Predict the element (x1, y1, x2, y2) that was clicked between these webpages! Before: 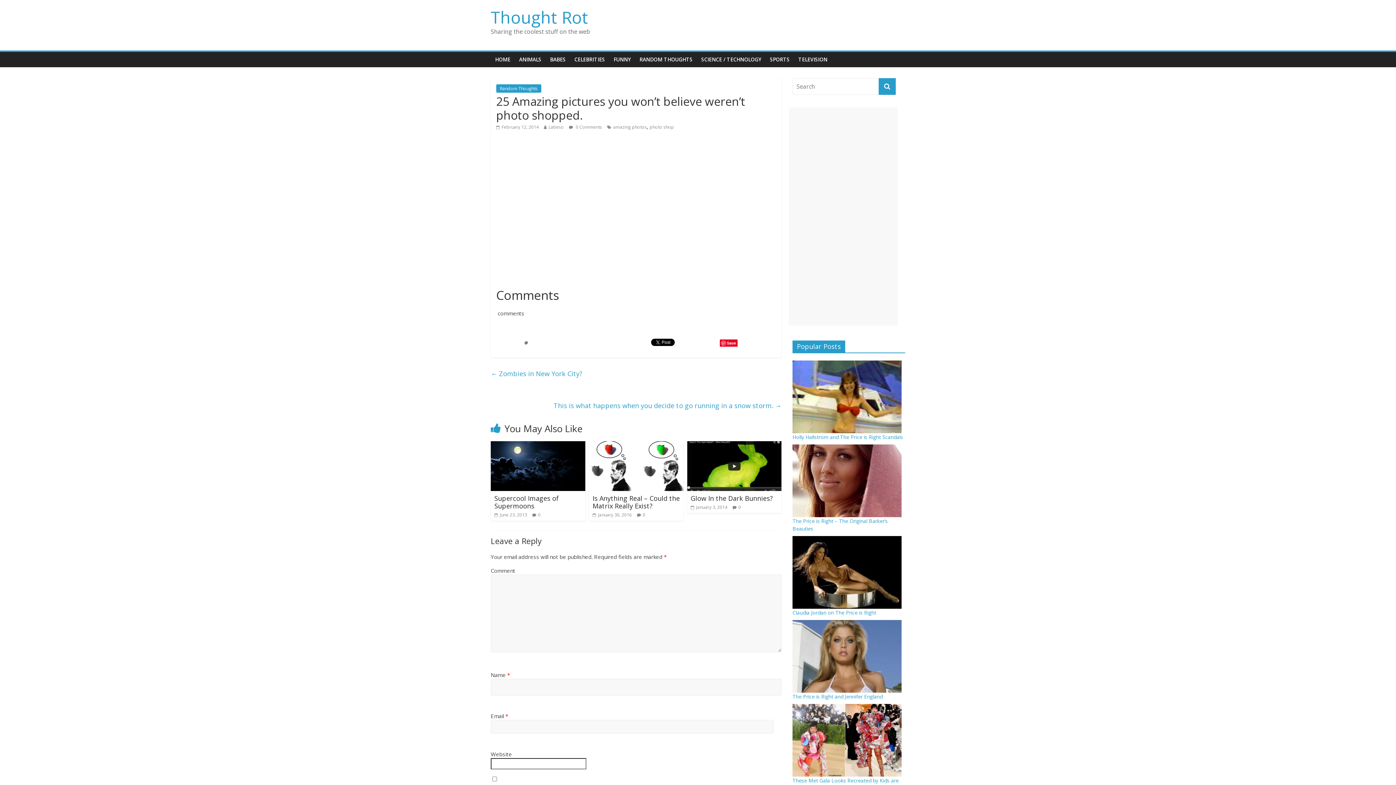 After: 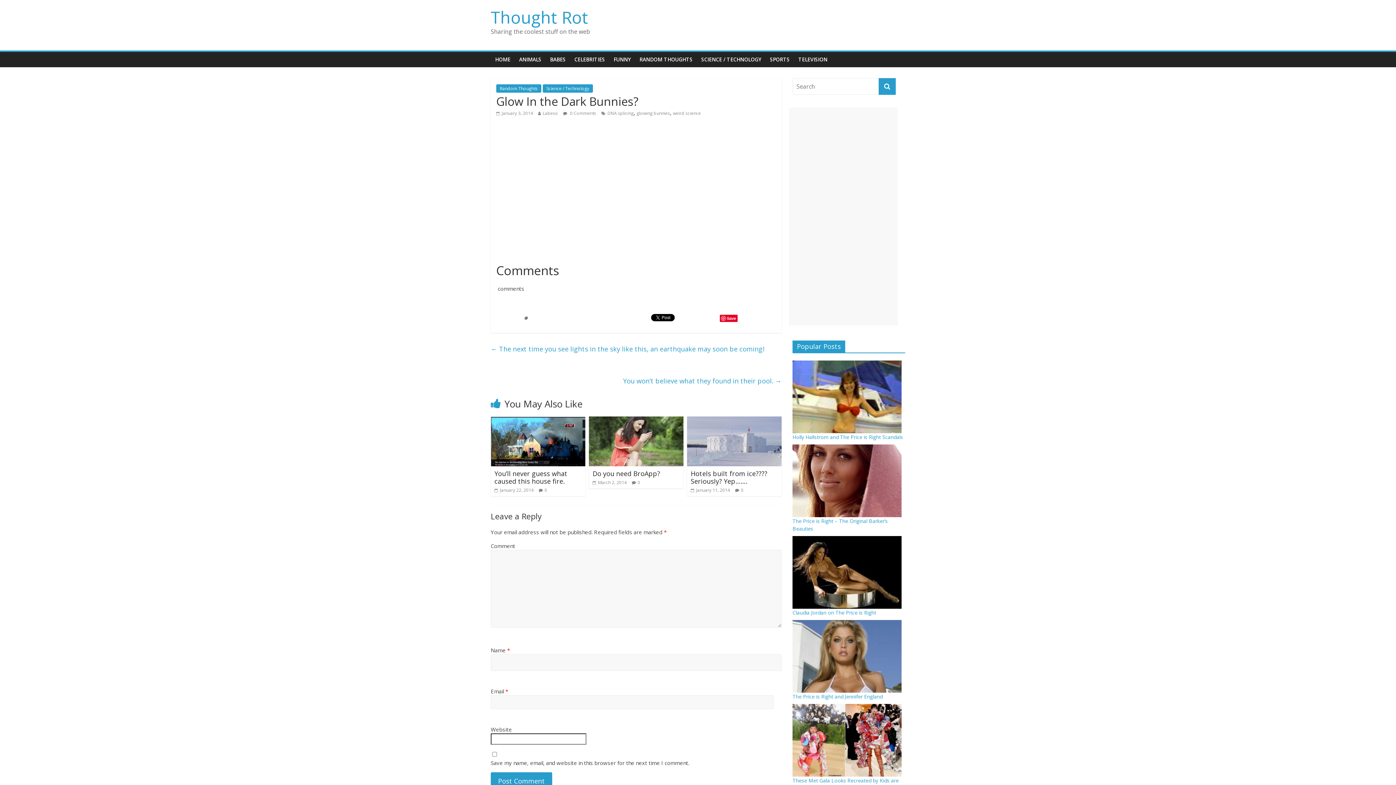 Action: bbox: (687, 441, 781, 449)